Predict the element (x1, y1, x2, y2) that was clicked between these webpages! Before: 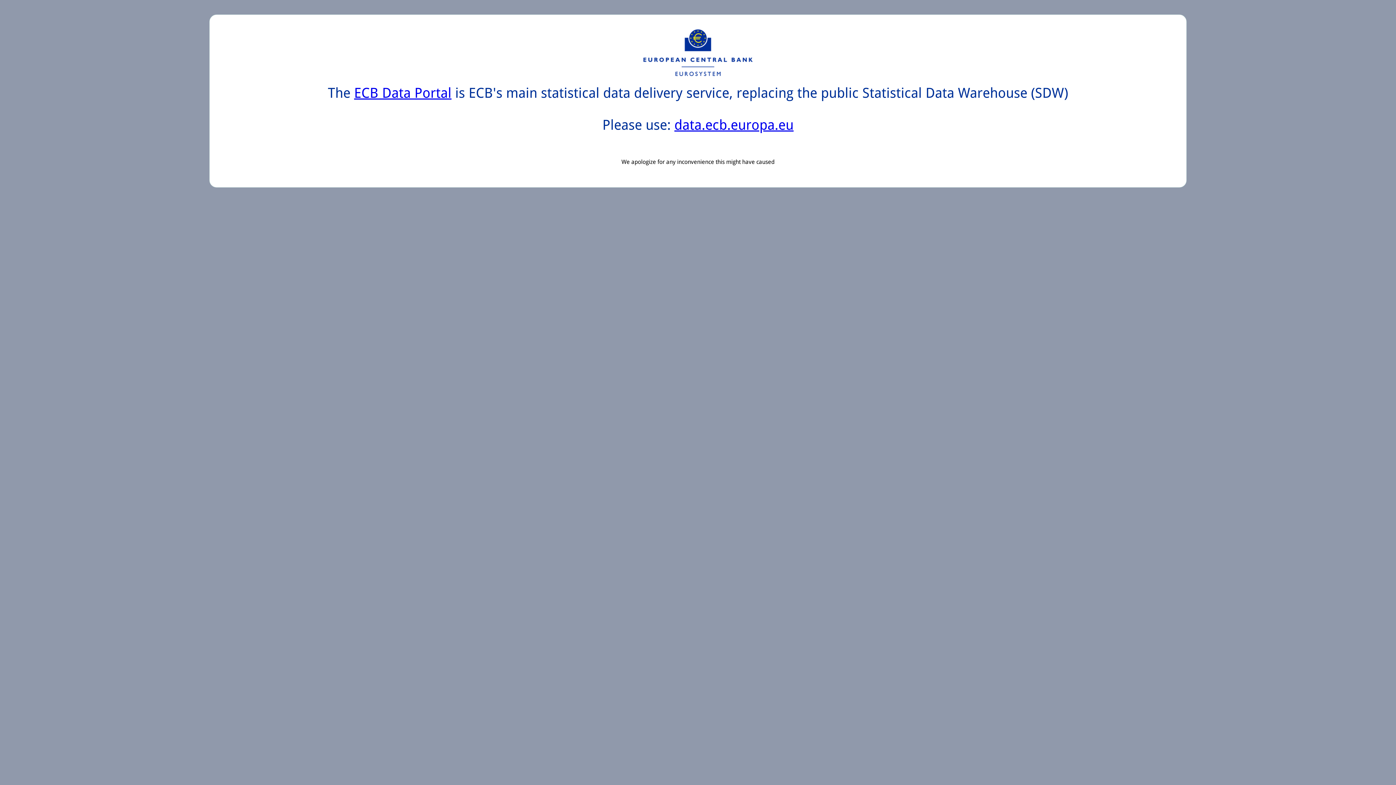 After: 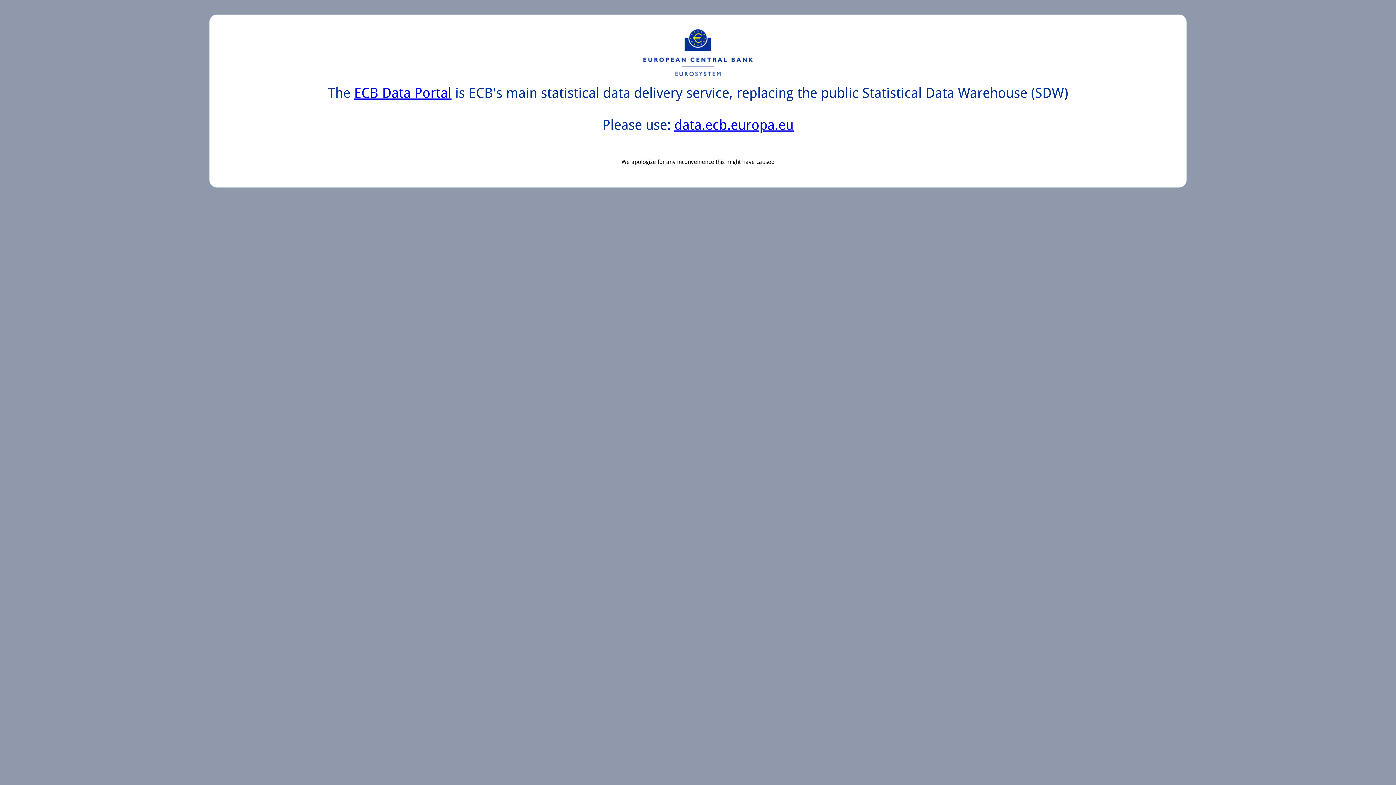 Action: label: ECB Data Portal bbox: (354, 85, 451, 101)